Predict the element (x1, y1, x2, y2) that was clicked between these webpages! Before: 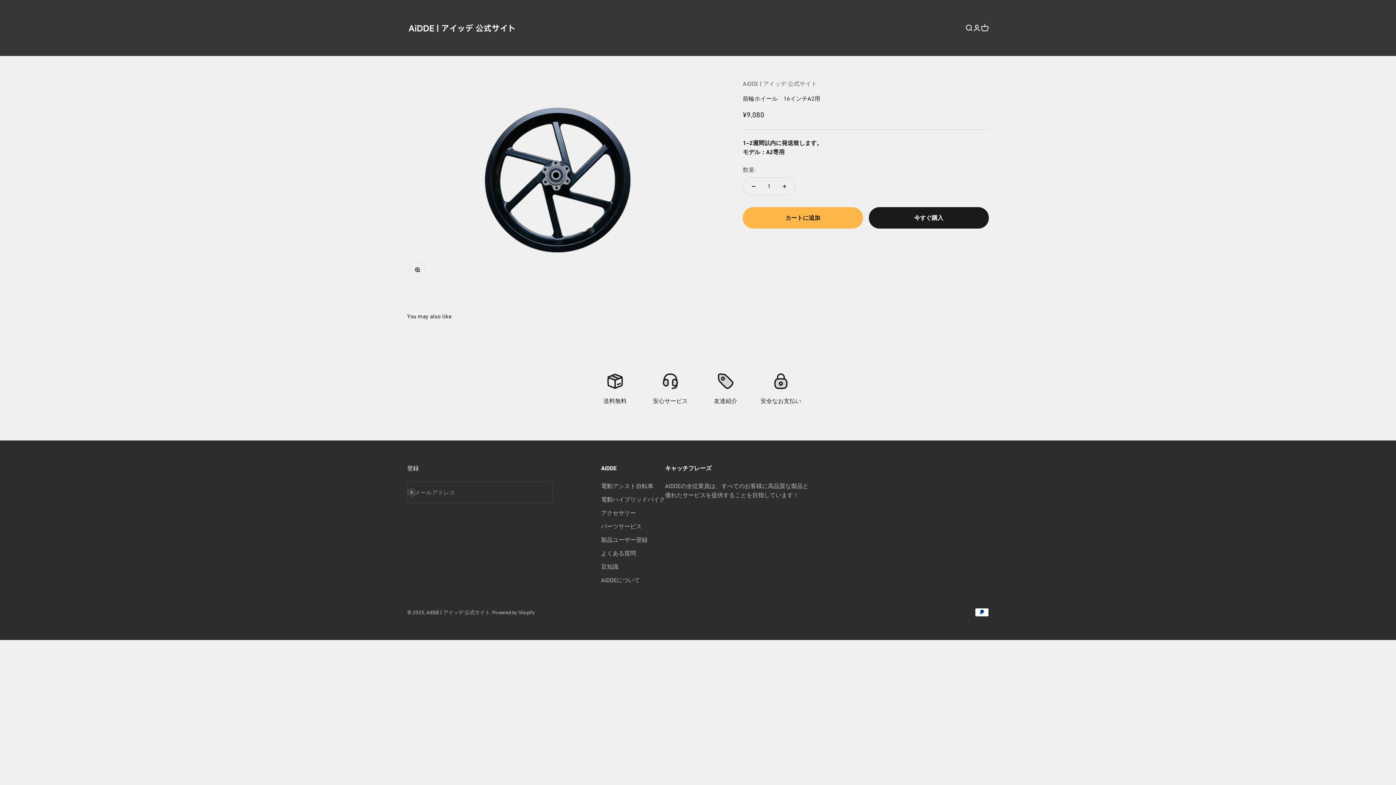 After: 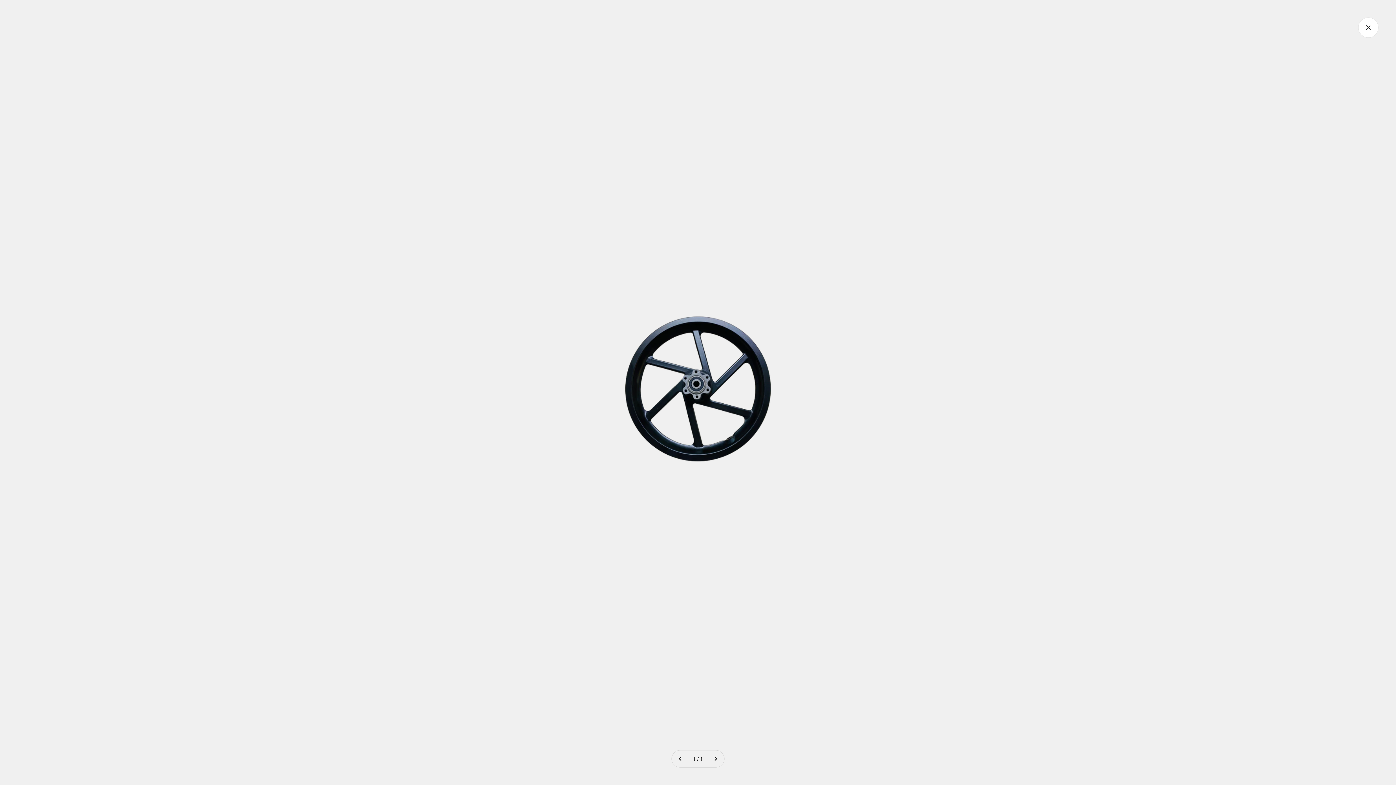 Action: bbox: (409, 261, 425, 278) label: ズームイン